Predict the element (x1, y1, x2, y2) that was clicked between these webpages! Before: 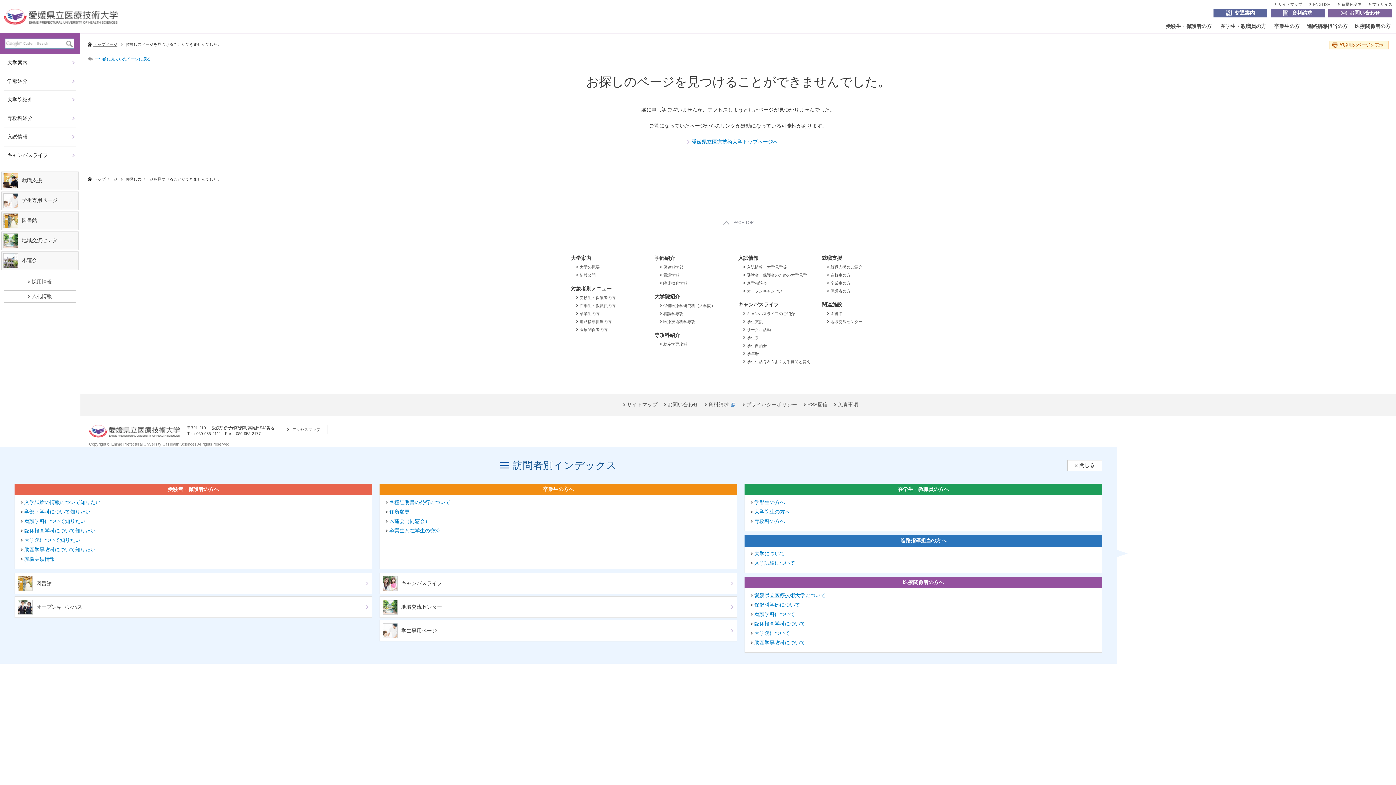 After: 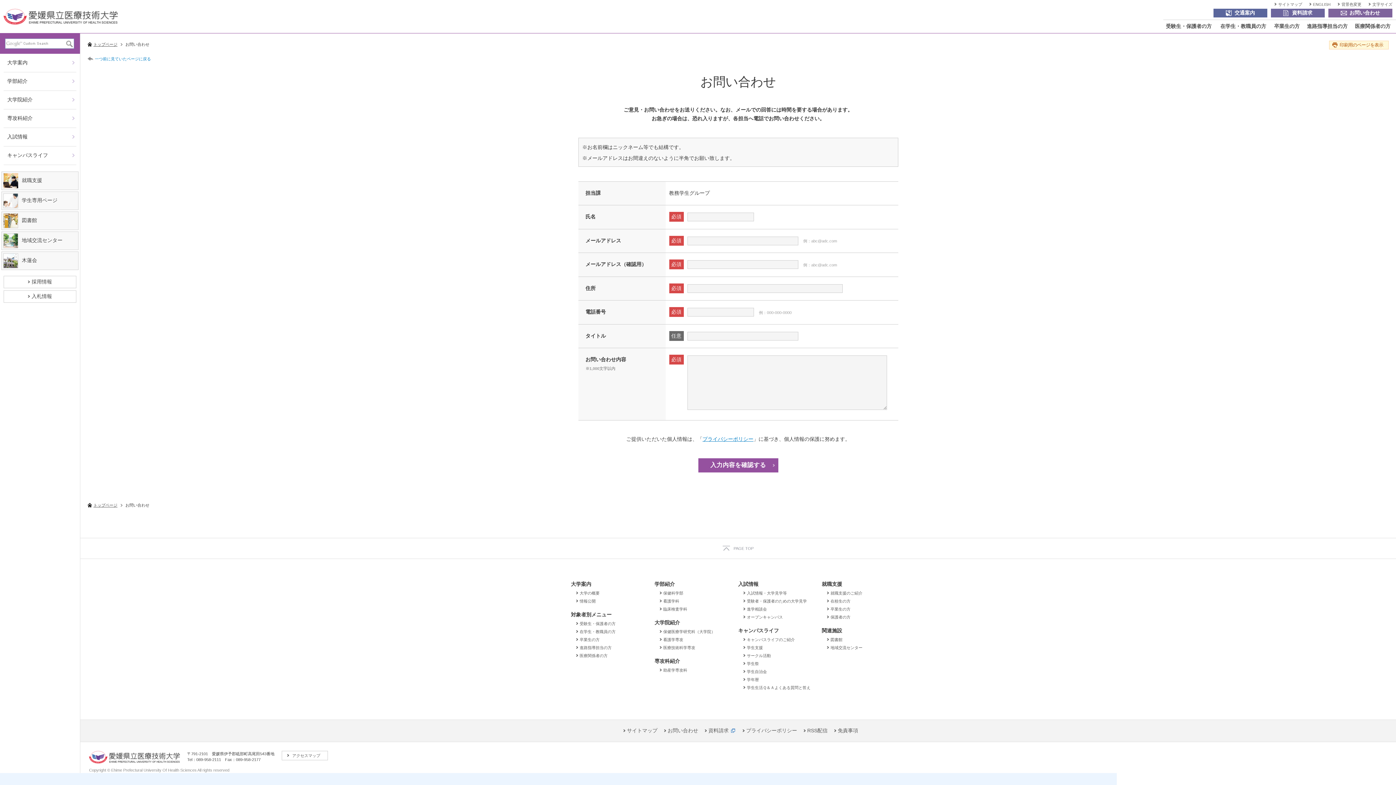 Action: label: お問い合わせ bbox: (664, 402, 698, 407)